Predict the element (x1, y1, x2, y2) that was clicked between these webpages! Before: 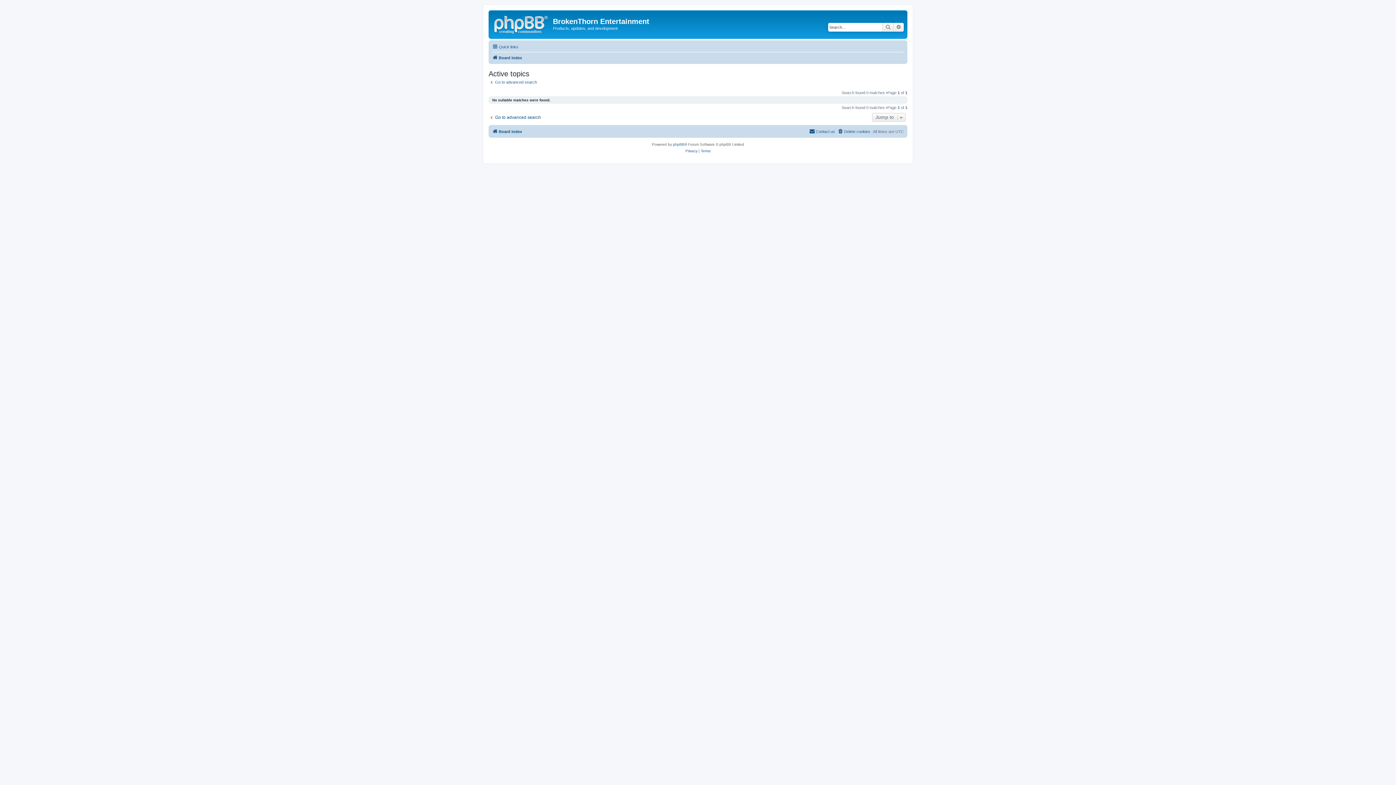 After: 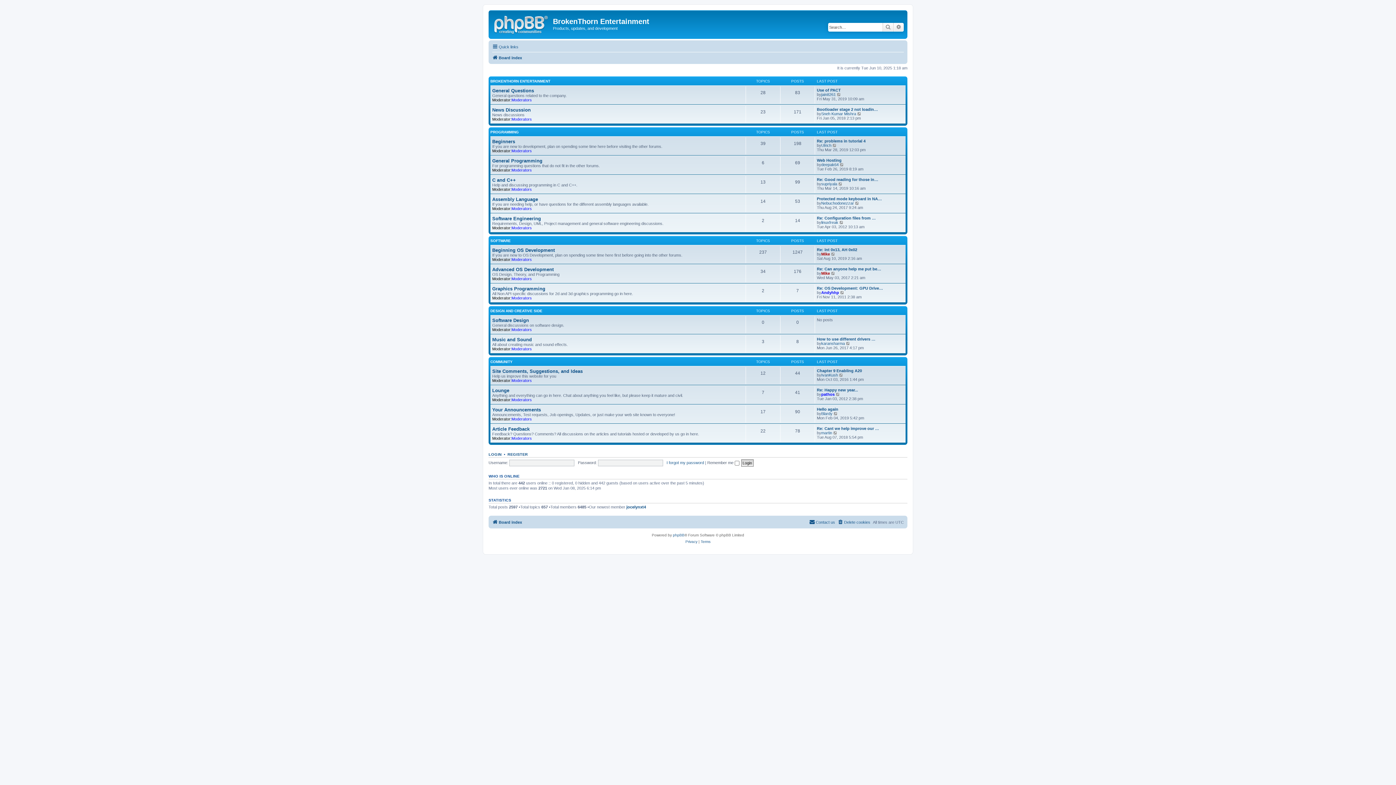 Action: label: Board index bbox: (492, 53, 522, 62)